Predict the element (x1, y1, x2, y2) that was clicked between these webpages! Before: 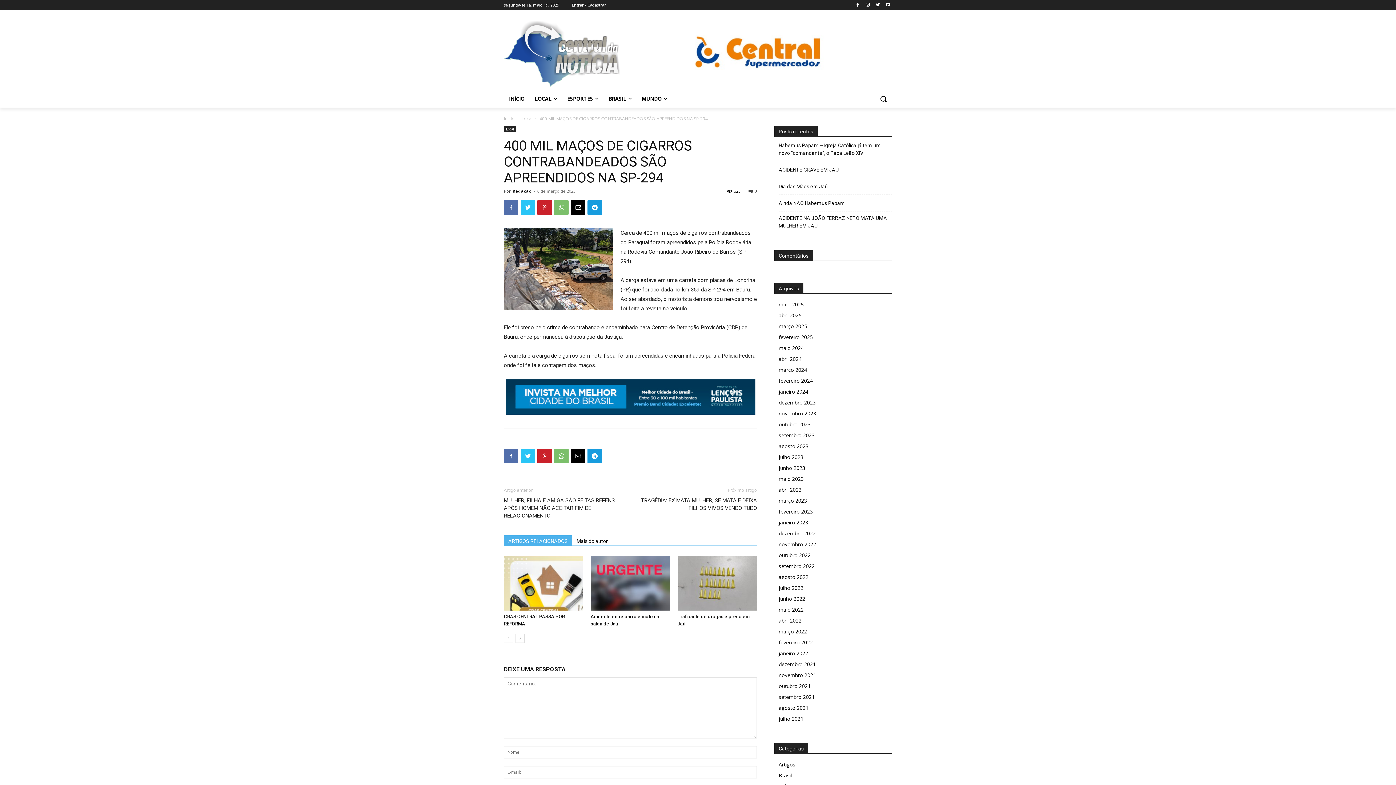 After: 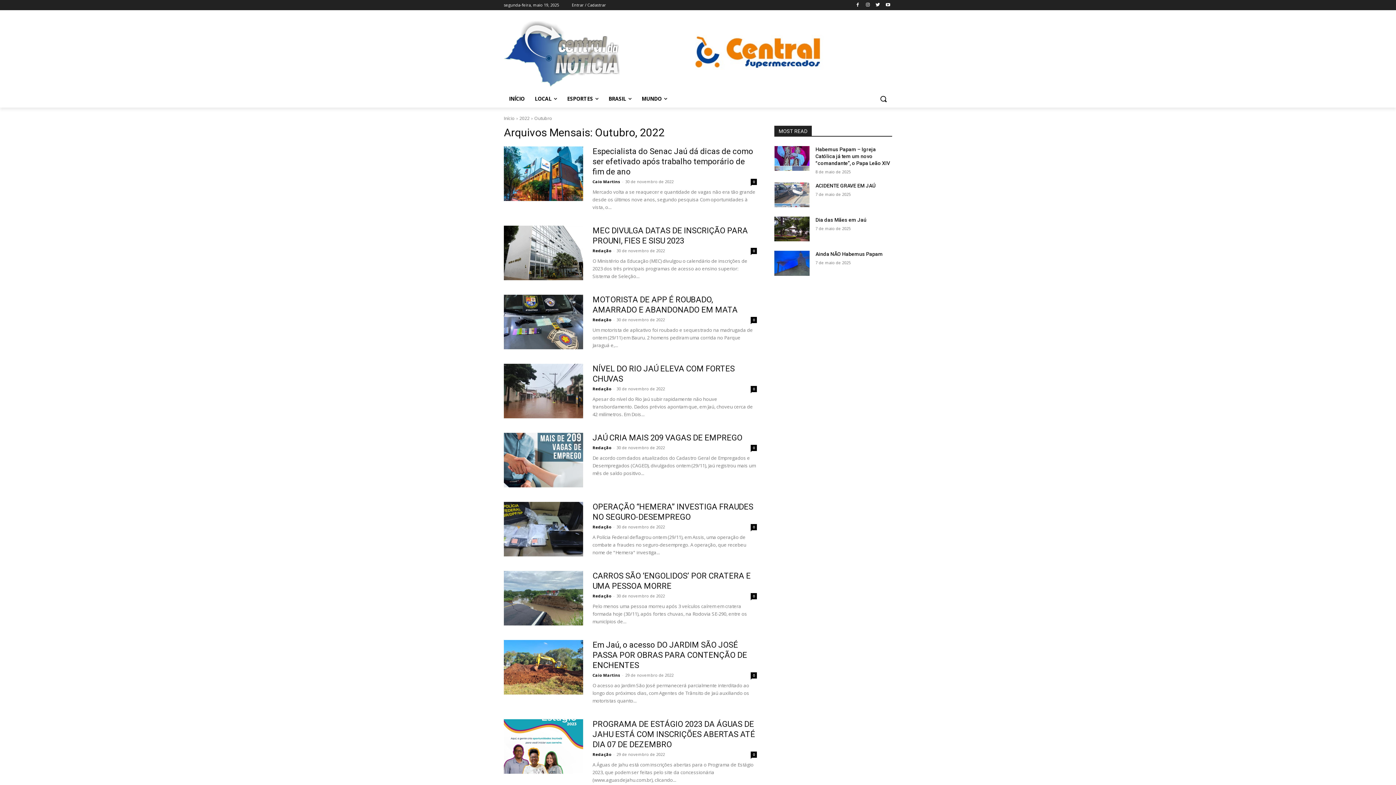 Action: bbox: (778, 541, 816, 548) label: novembro 2022